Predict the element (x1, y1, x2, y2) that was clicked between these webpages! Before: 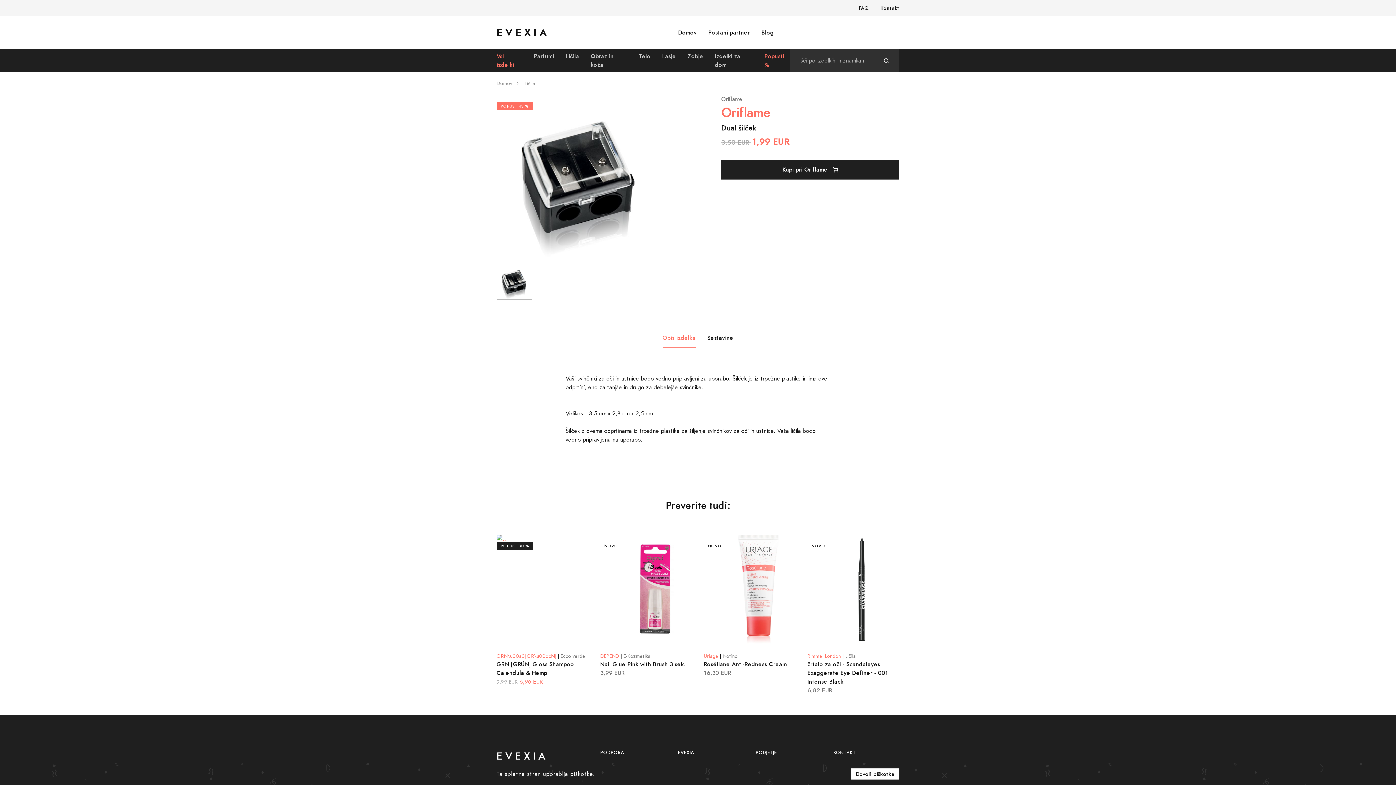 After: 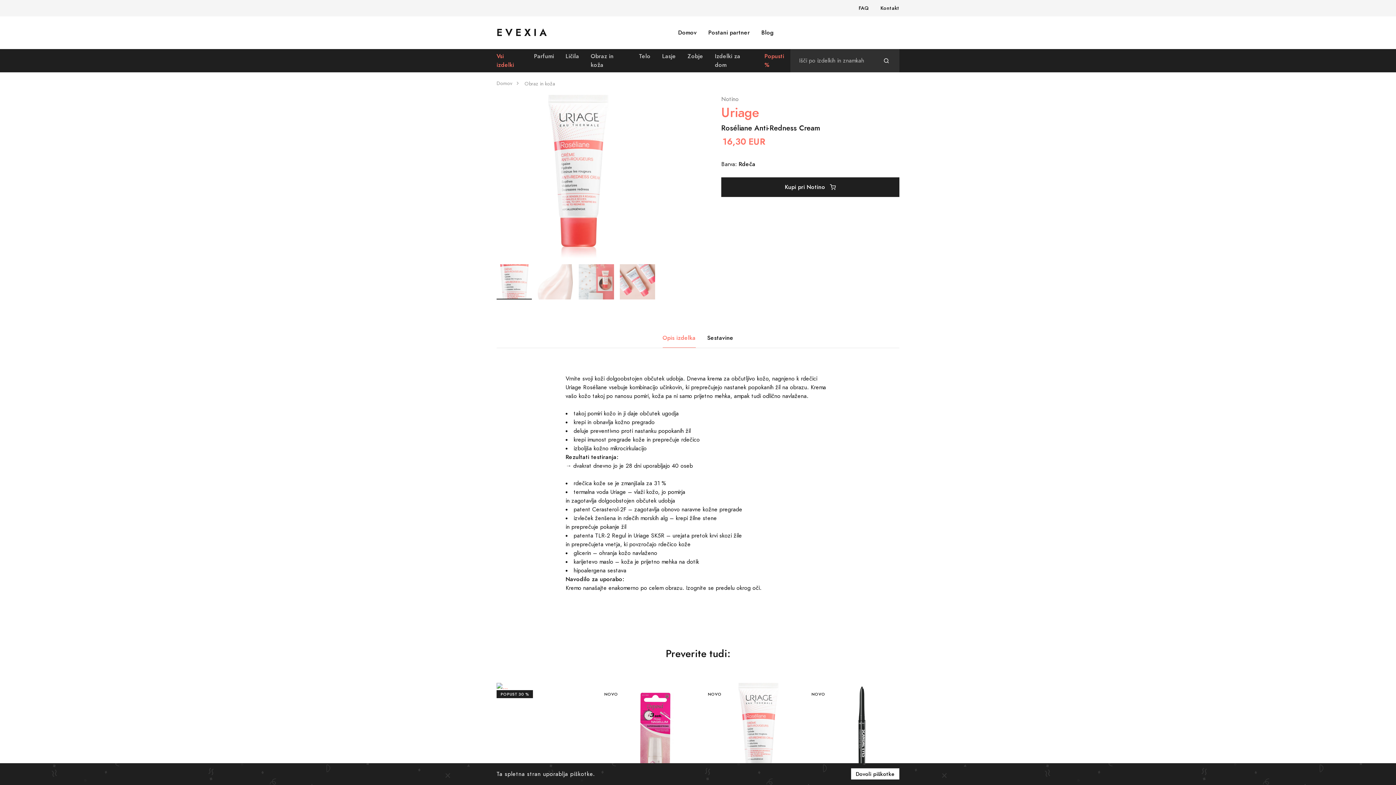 Action: bbox: (704, 660, 786, 668) label: Roséliane Anti-Redness Cream